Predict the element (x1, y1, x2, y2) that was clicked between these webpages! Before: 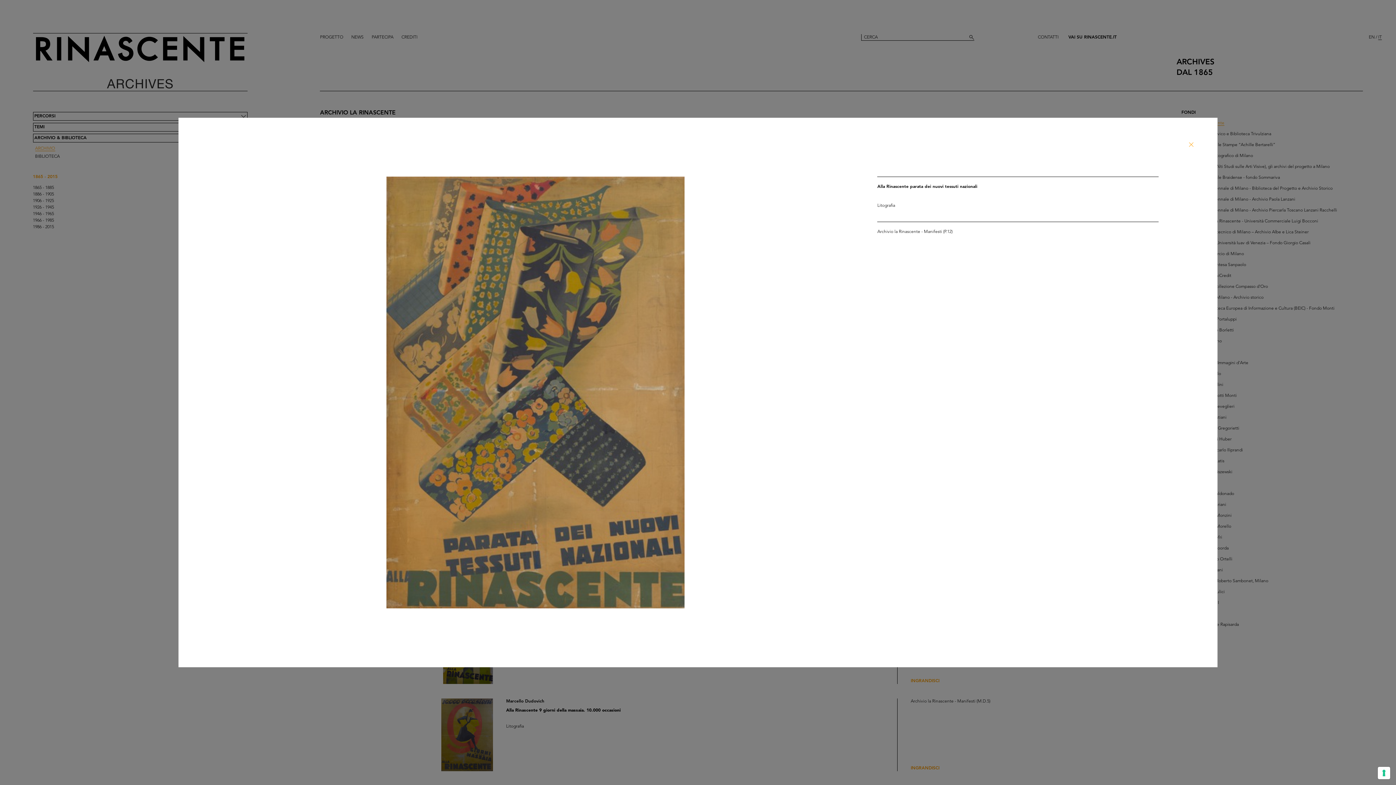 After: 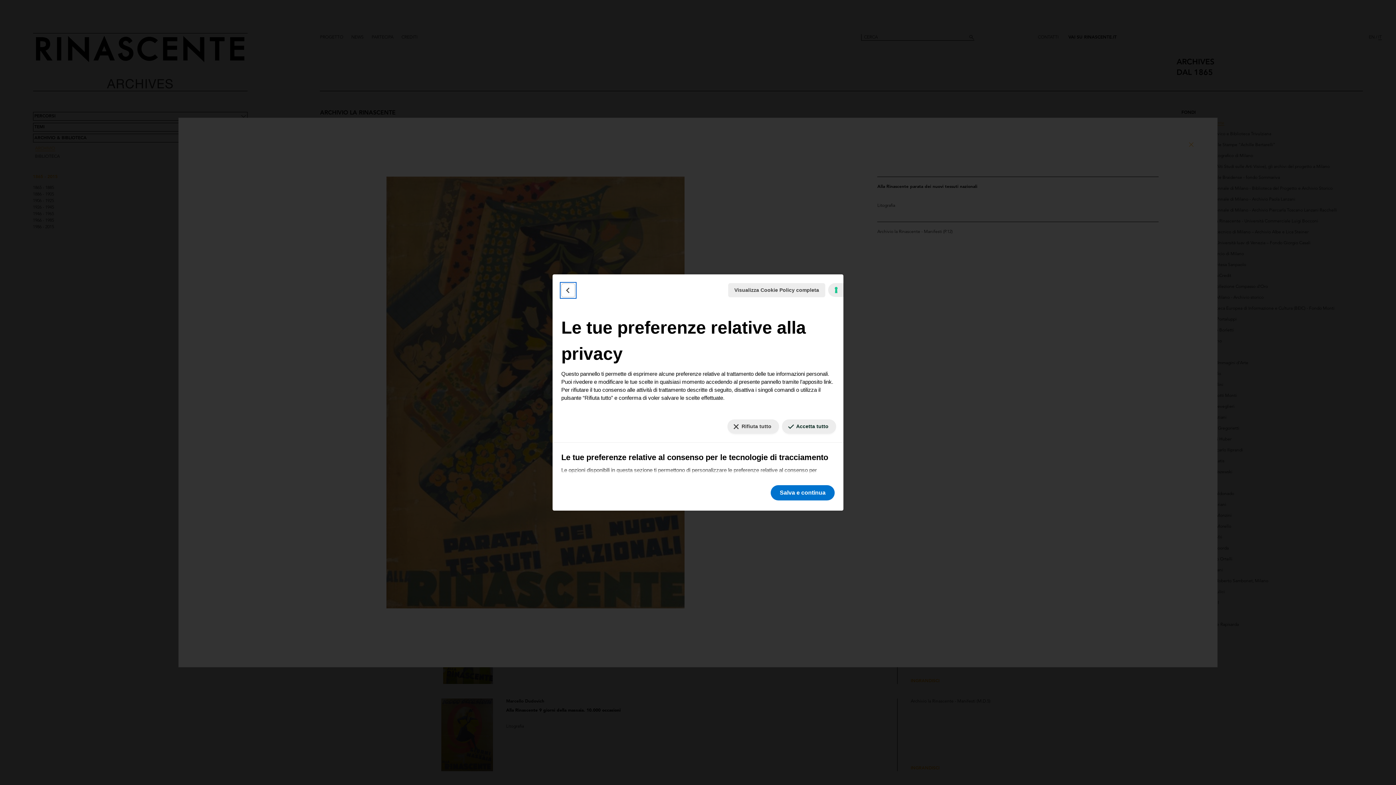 Action: label: Le tue preferenze relative al consenso per le tecnologie di tracciamento bbox: (1378, 767, 1390, 779)